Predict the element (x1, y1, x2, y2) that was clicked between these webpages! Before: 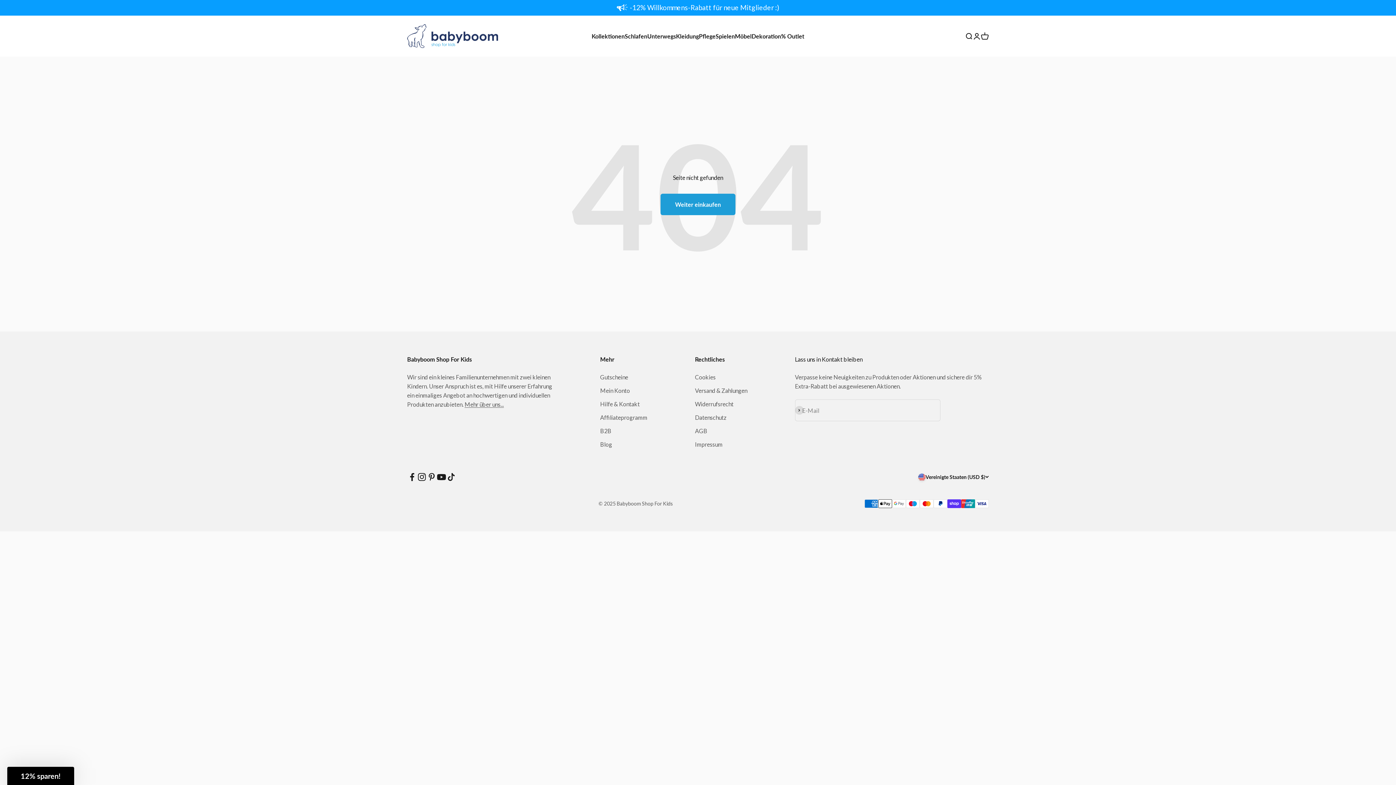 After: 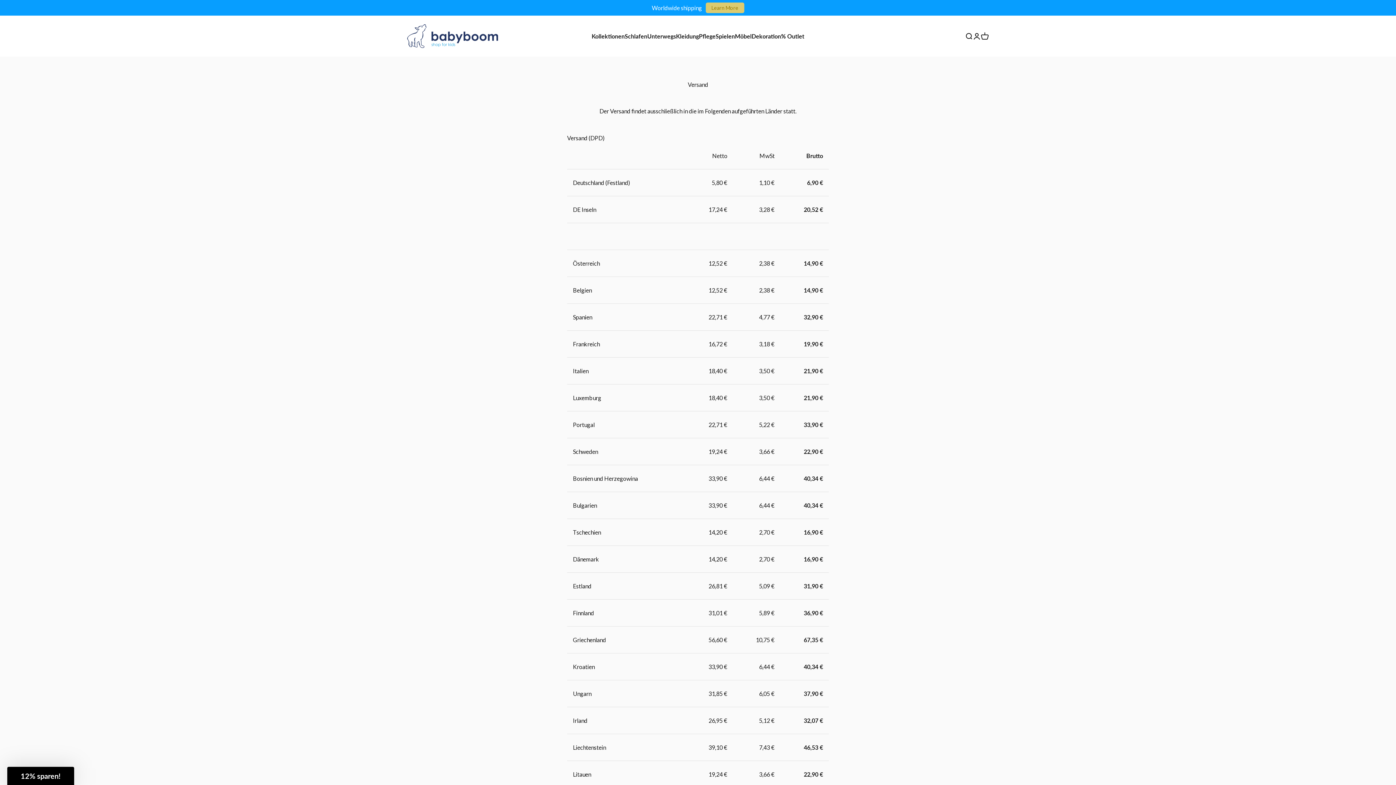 Action: bbox: (695, 386, 747, 395) label: Versand & Zahlungen